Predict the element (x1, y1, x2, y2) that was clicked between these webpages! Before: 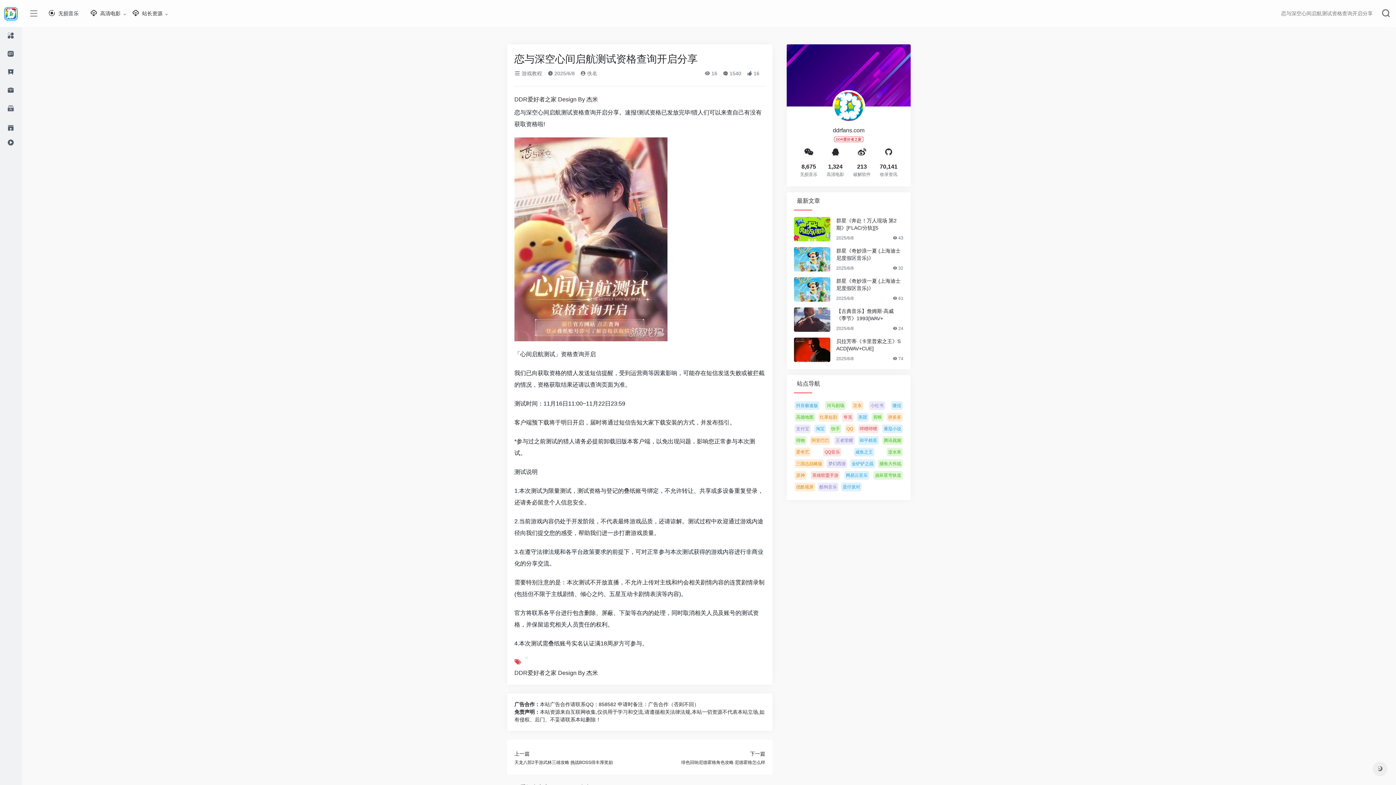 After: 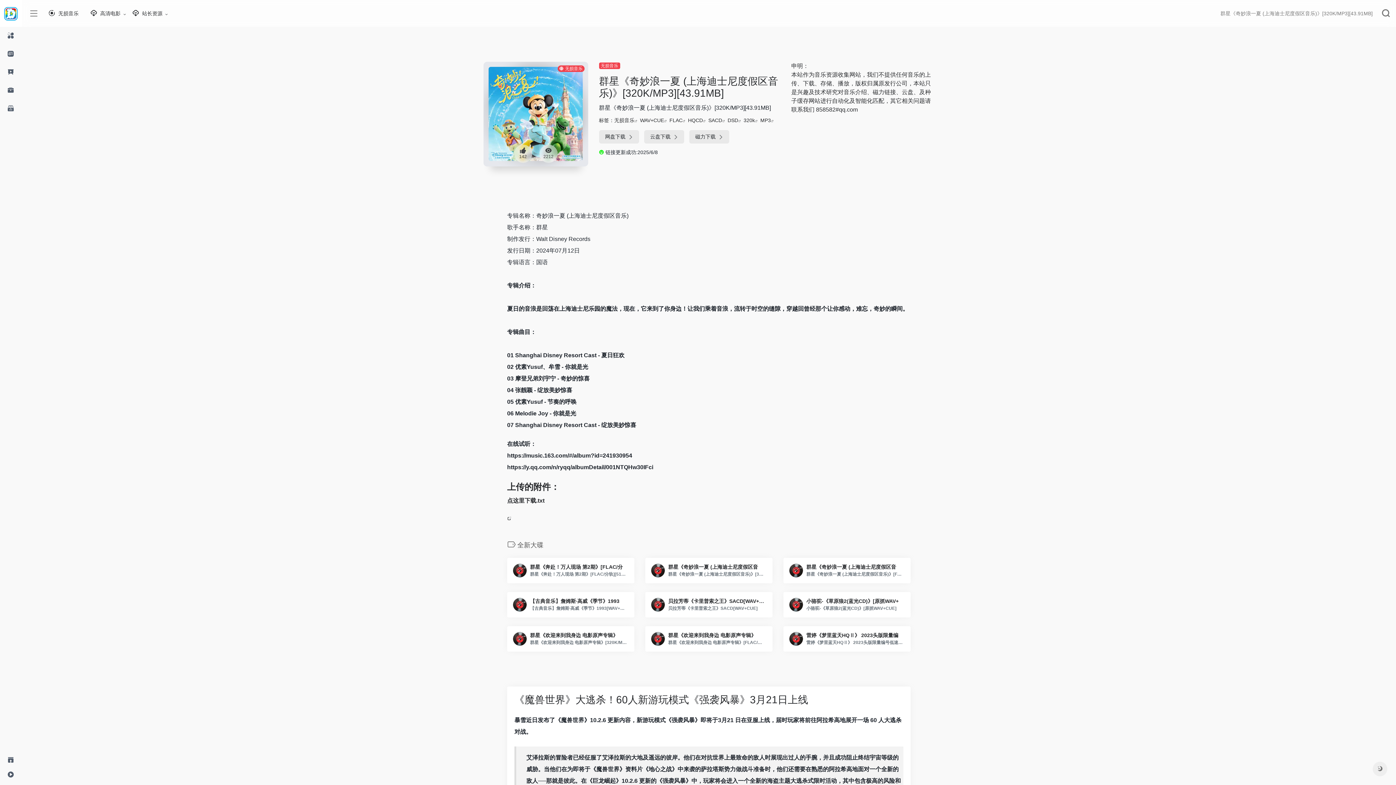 Action: label: 群星《奇妙浪一夏 (上海迪士尼度假区音乐)》 bbox: (836, 247, 903, 261)